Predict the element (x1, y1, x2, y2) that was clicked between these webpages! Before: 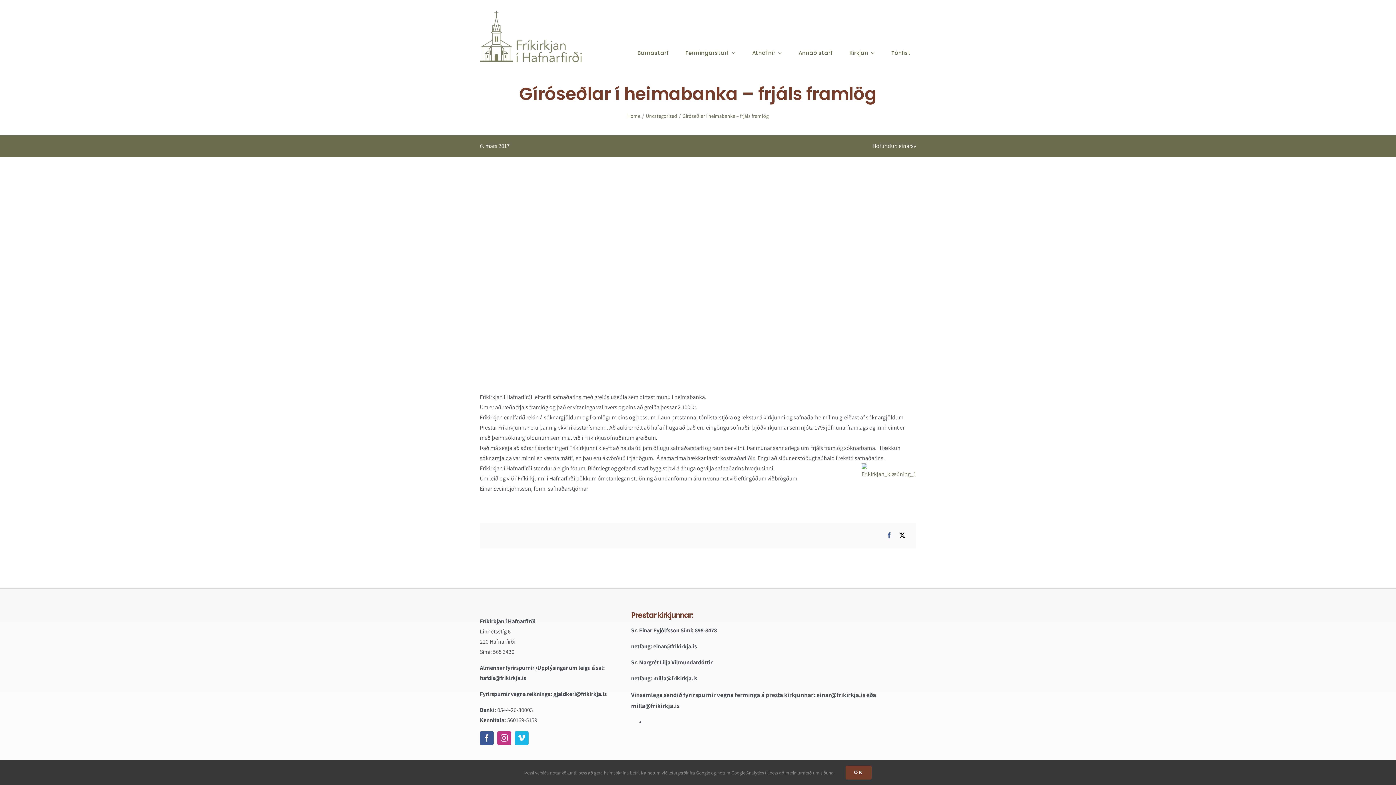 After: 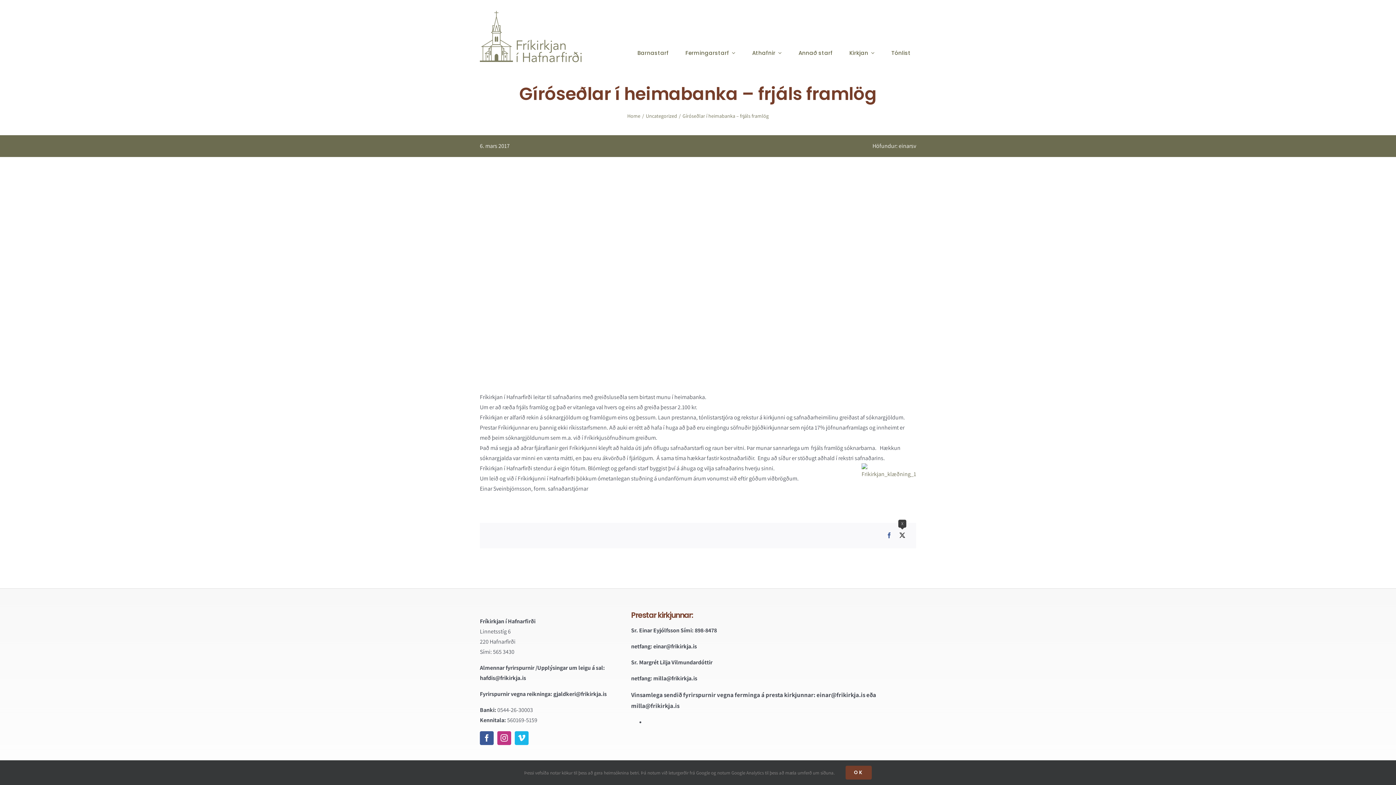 Action: bbox: (896, 530, 909, 541) label: X